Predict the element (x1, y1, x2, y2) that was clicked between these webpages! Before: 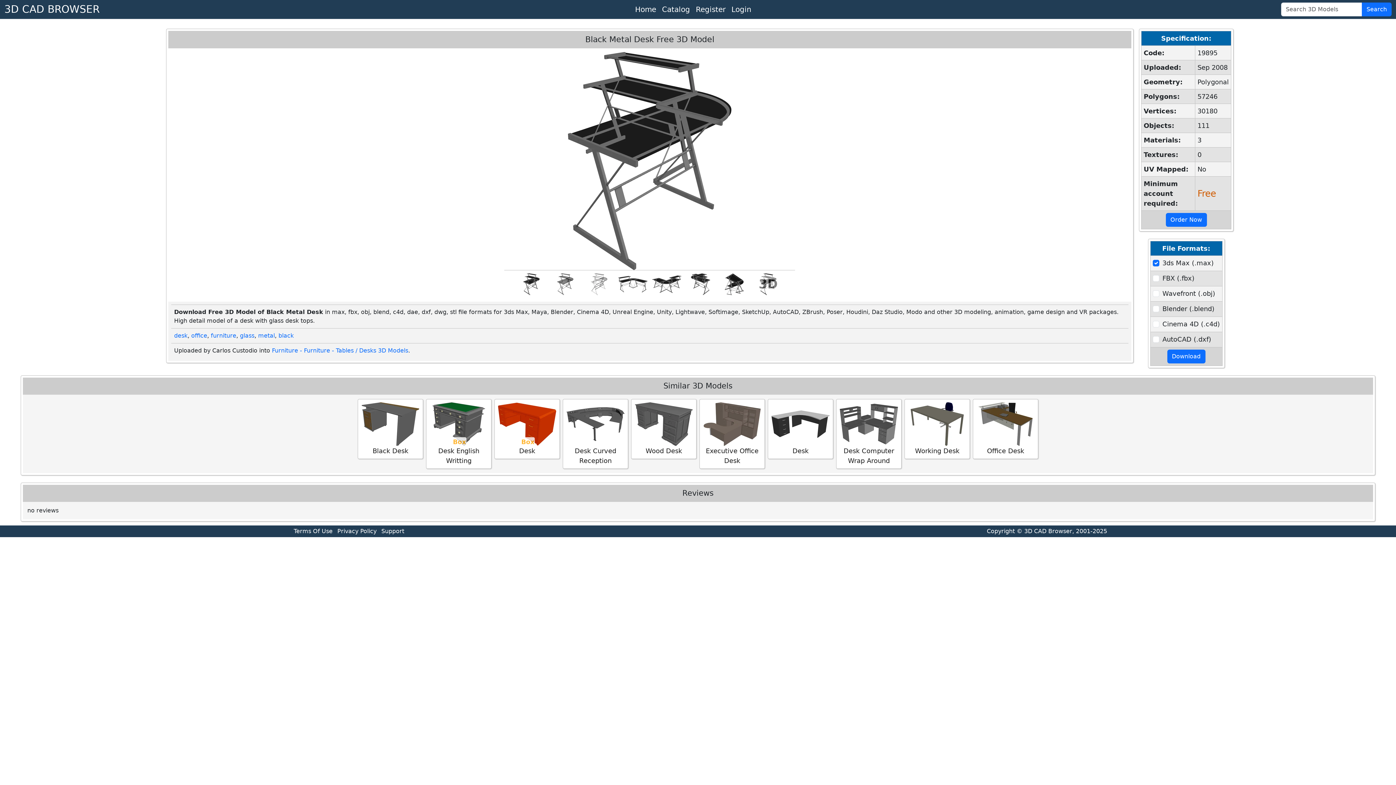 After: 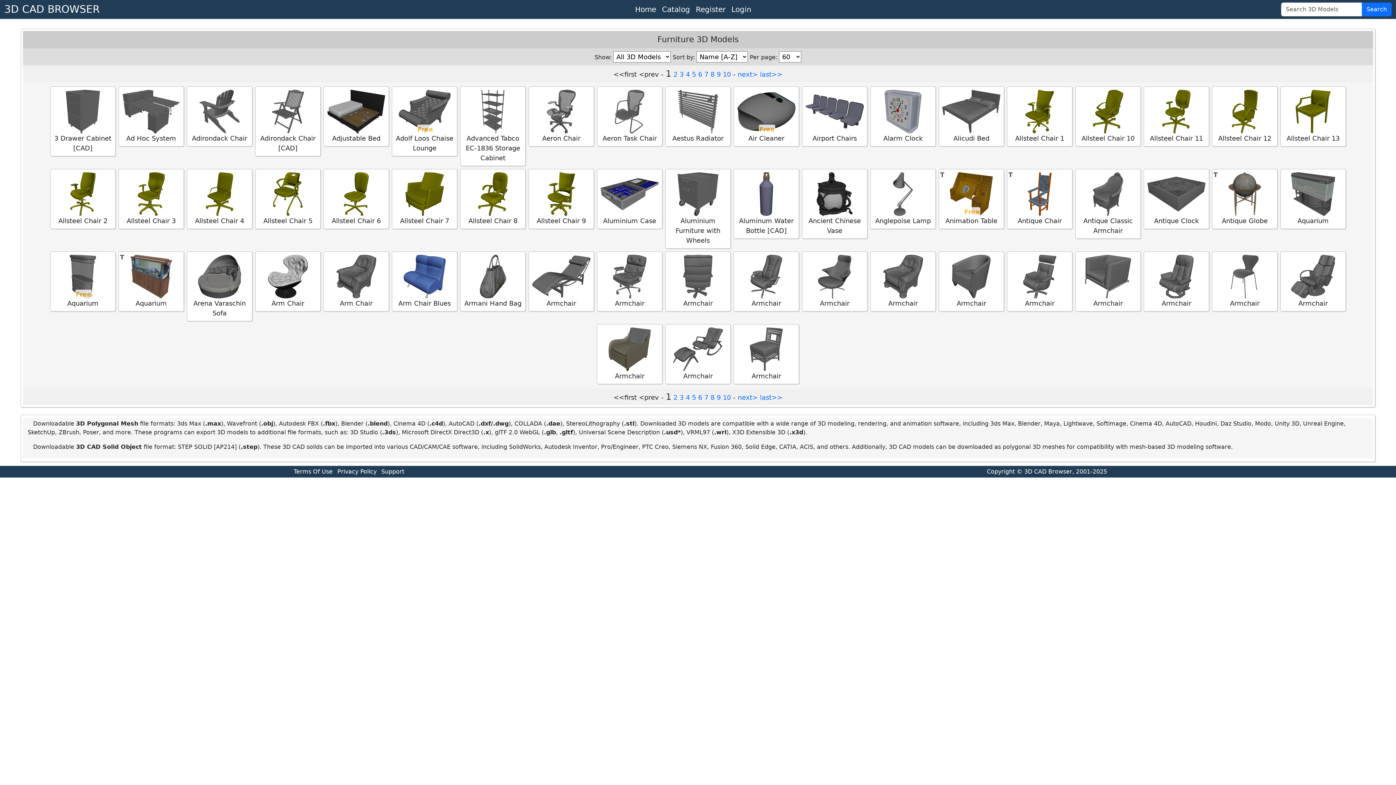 Action: bbox: (210, 332, 236, 339) label: furniture